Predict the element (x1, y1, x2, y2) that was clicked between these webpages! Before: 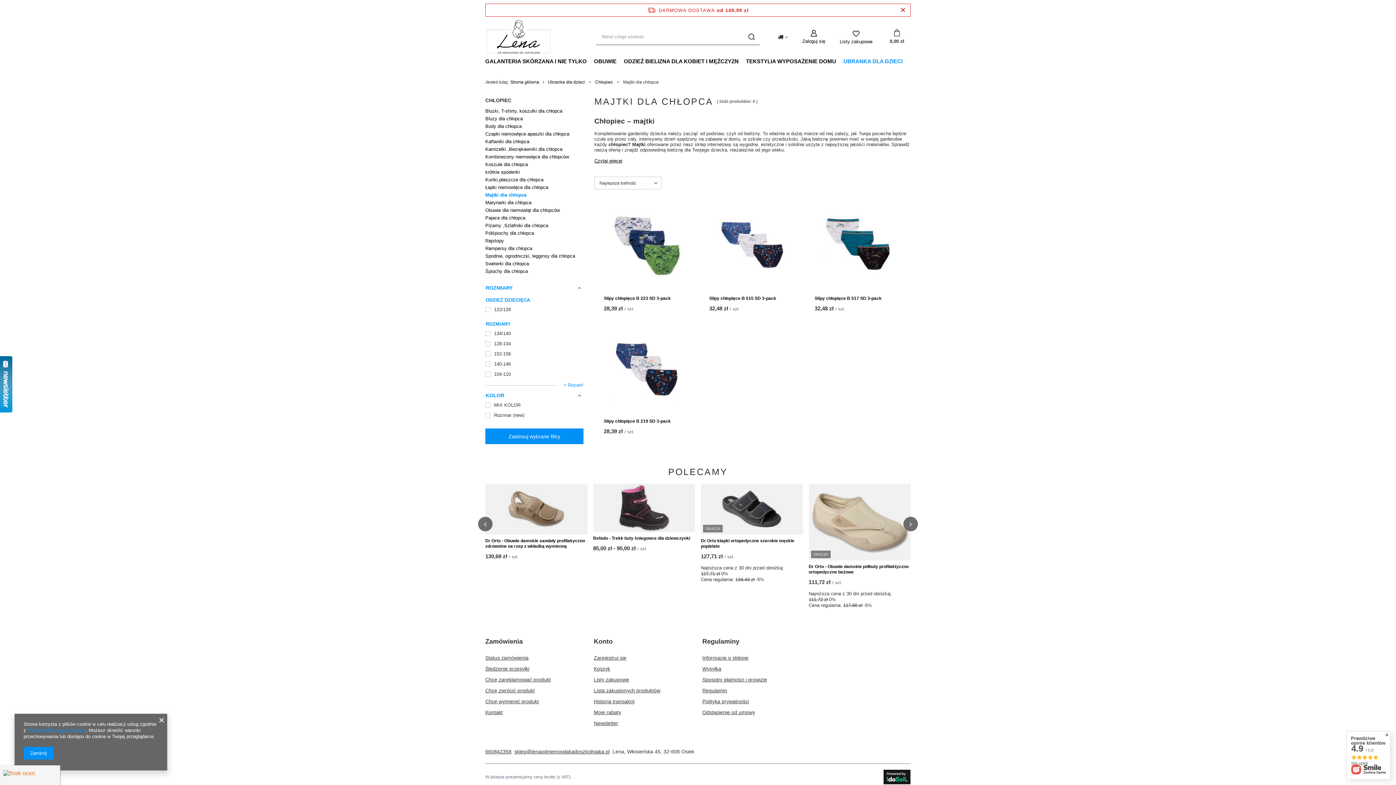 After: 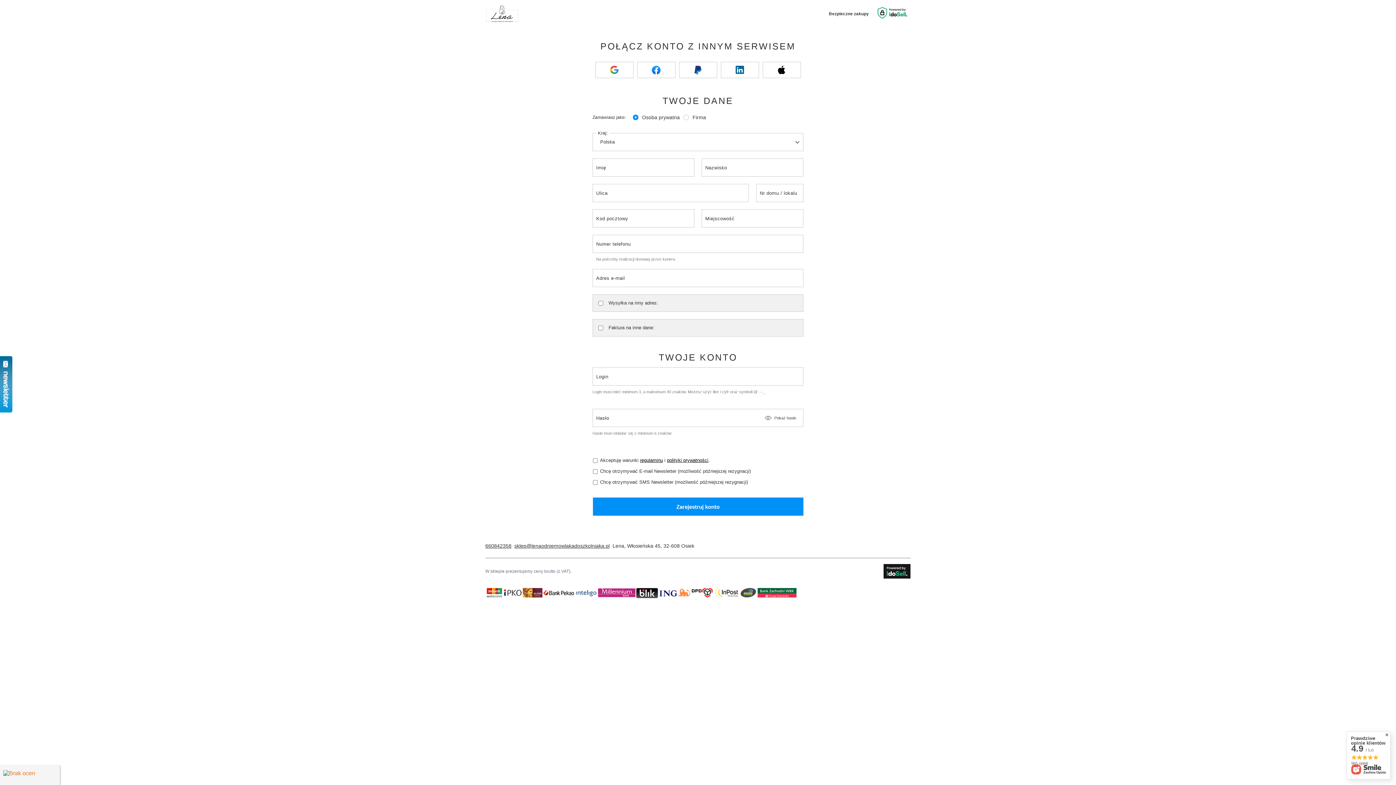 Action: label: Zarejestruj się bbox: (594, 654, 685, 661)